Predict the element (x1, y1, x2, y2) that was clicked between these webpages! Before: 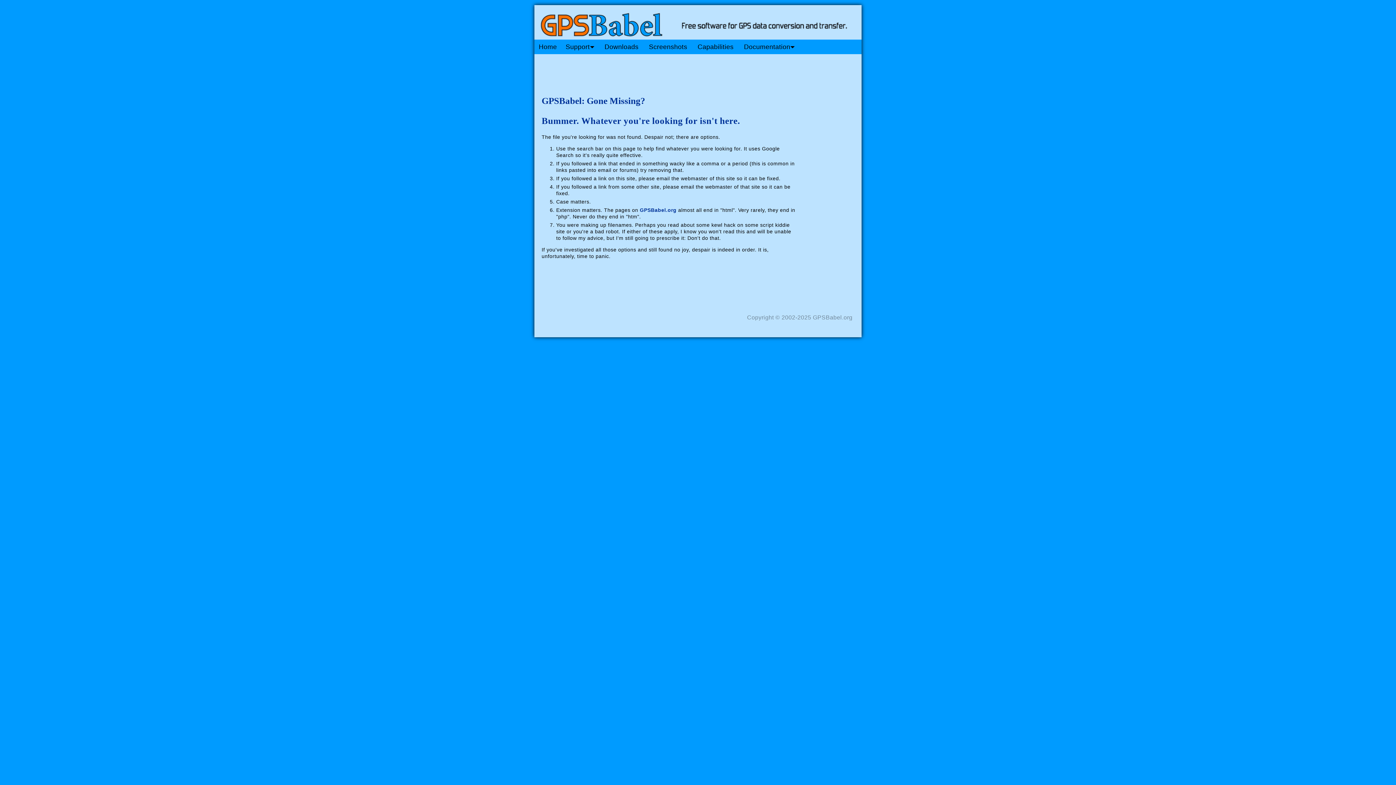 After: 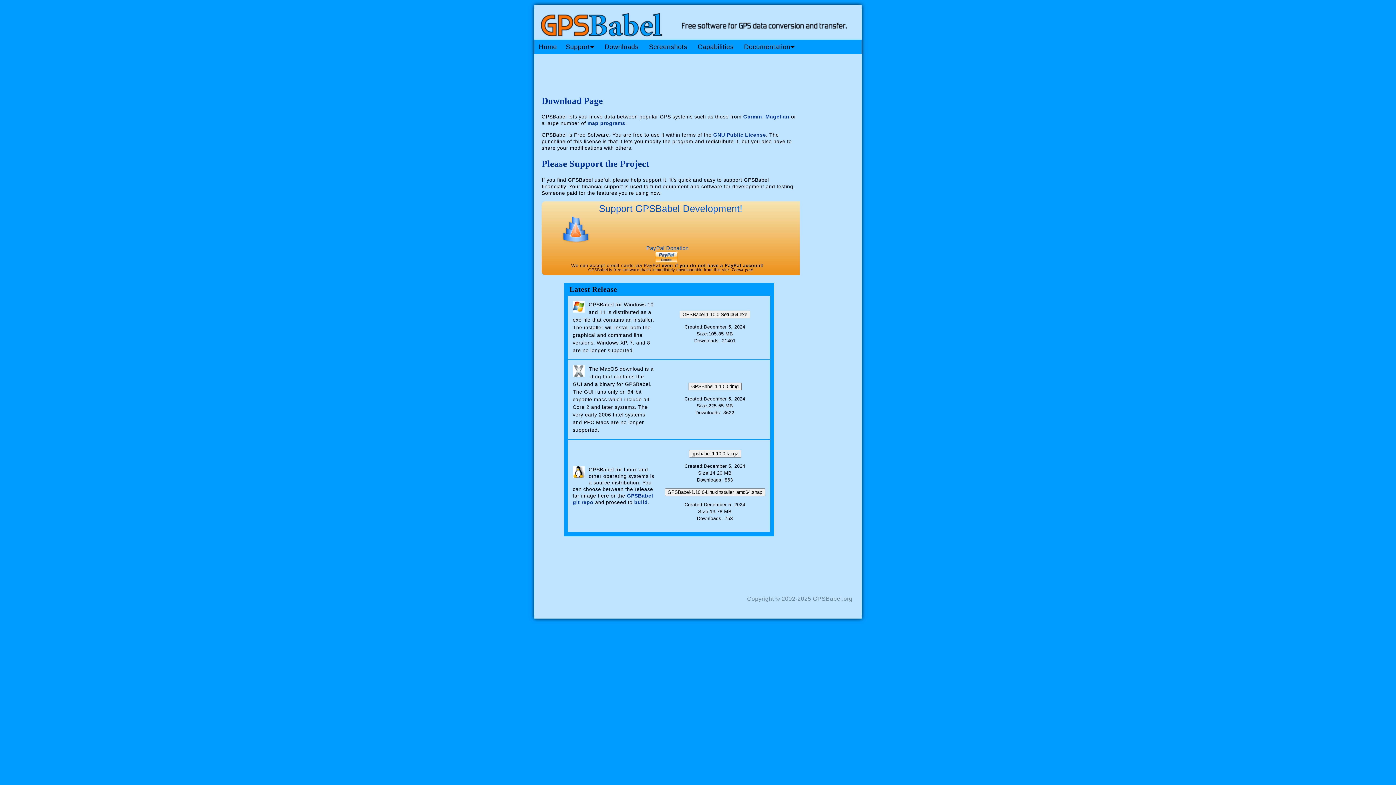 Action: bbox: (600, 43, 643, 50) label: Downloads